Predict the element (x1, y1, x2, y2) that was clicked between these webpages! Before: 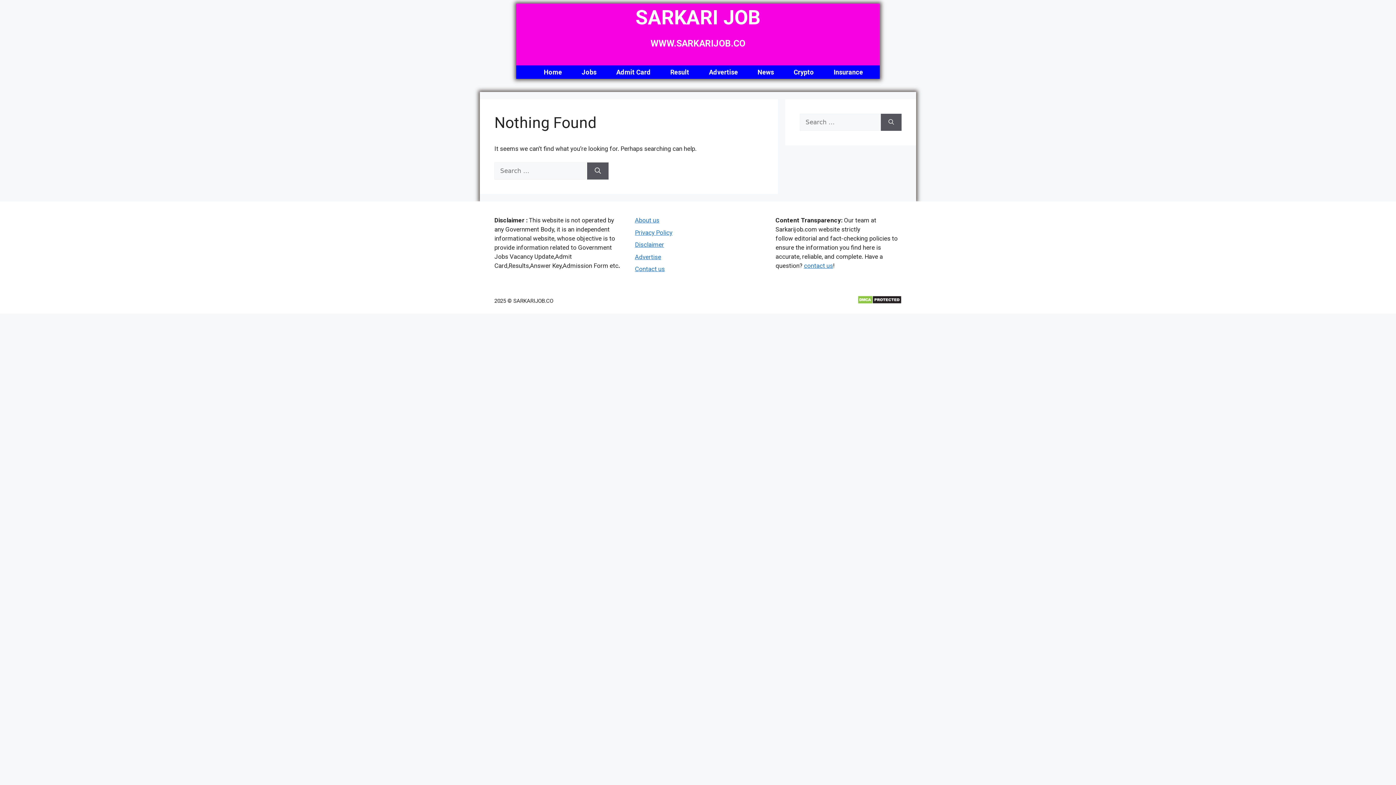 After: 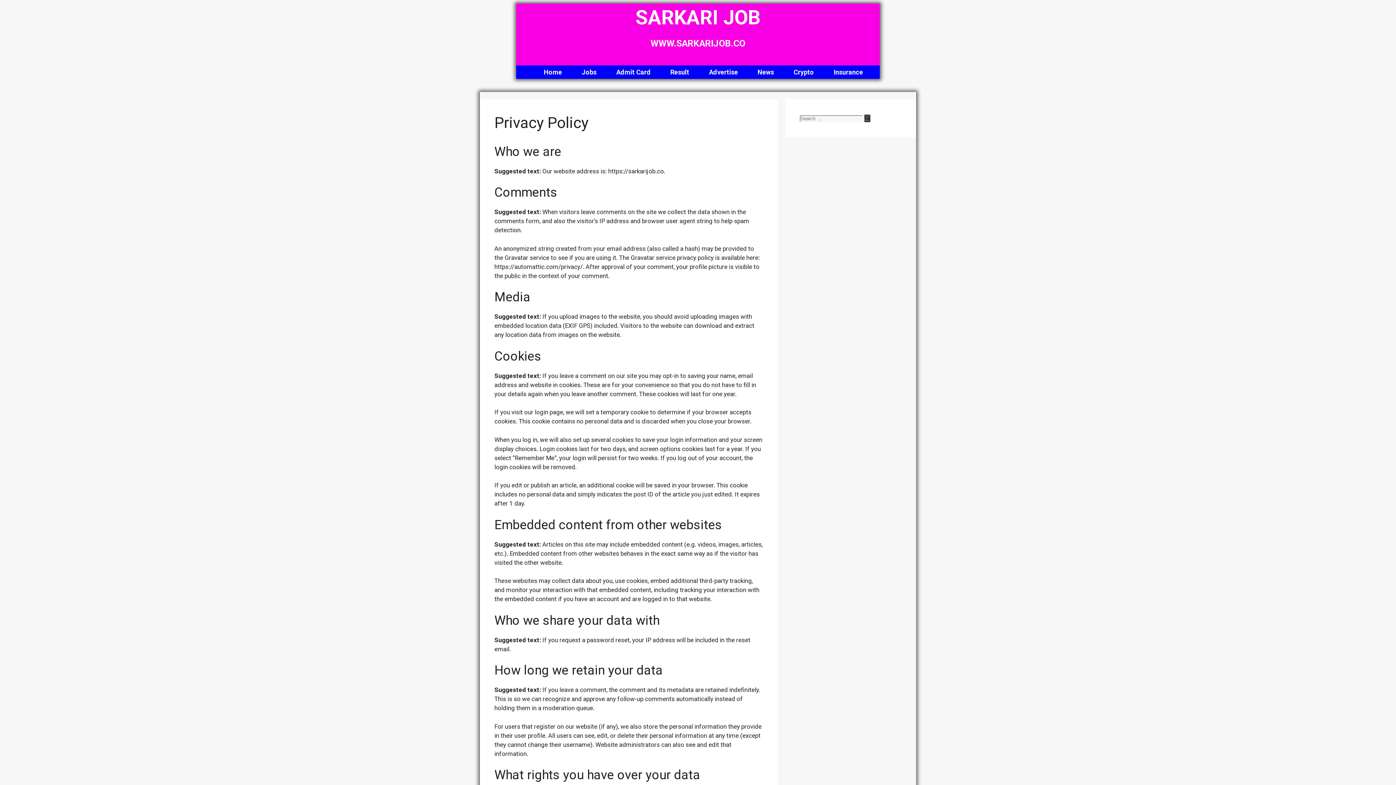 Action: label: Privacy Policy bbox: (635, 228, 672, 236)